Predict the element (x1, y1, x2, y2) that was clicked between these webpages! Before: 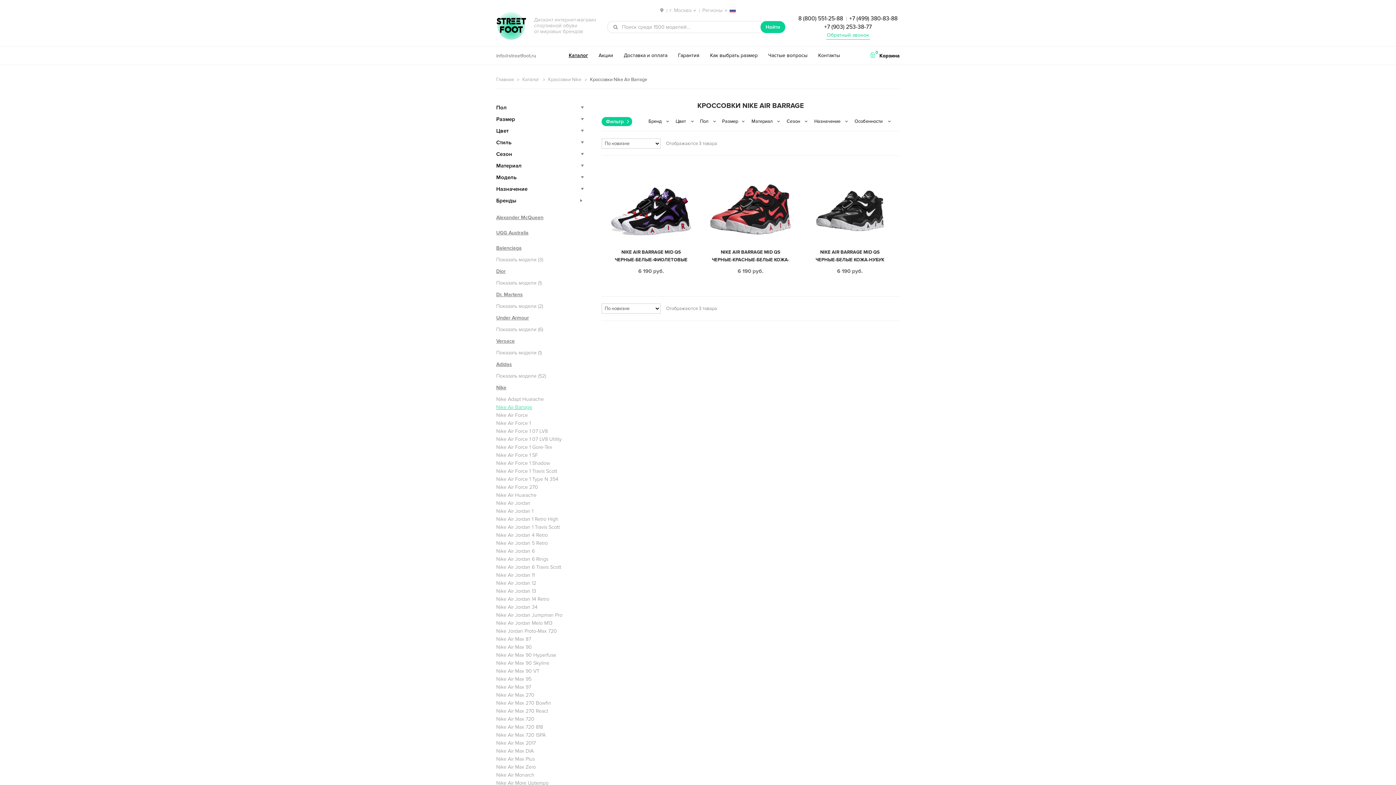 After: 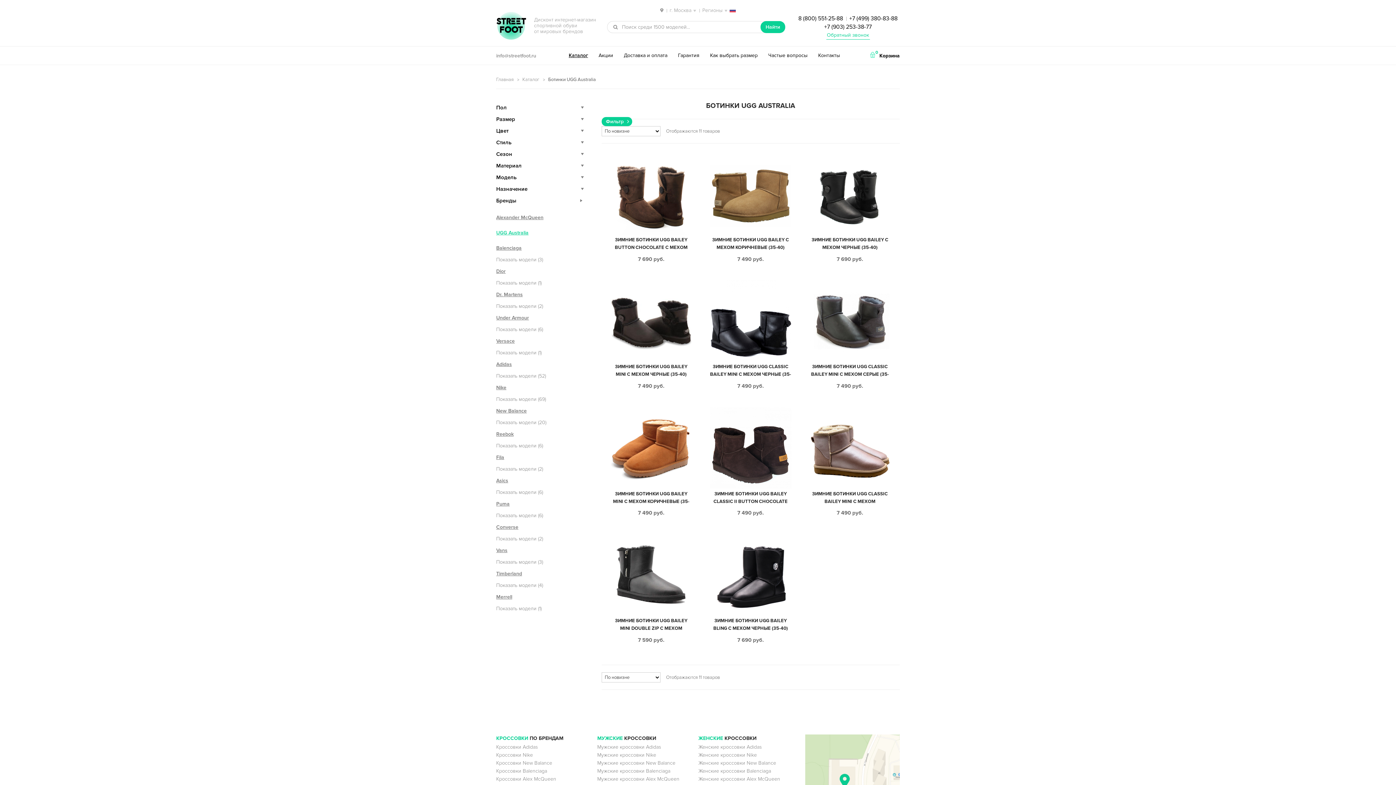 Action: label: UGG Australia bbox: (496, 225, 528, 240)